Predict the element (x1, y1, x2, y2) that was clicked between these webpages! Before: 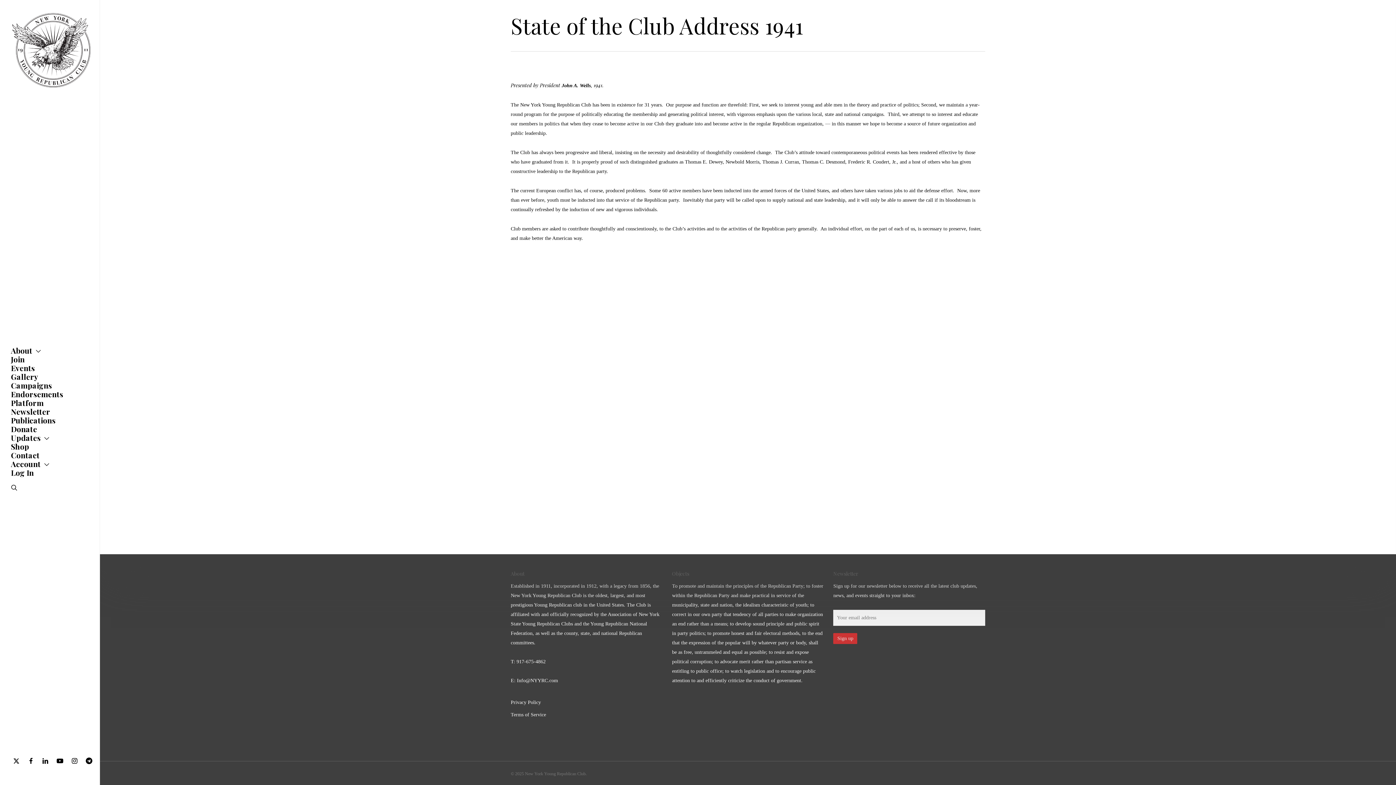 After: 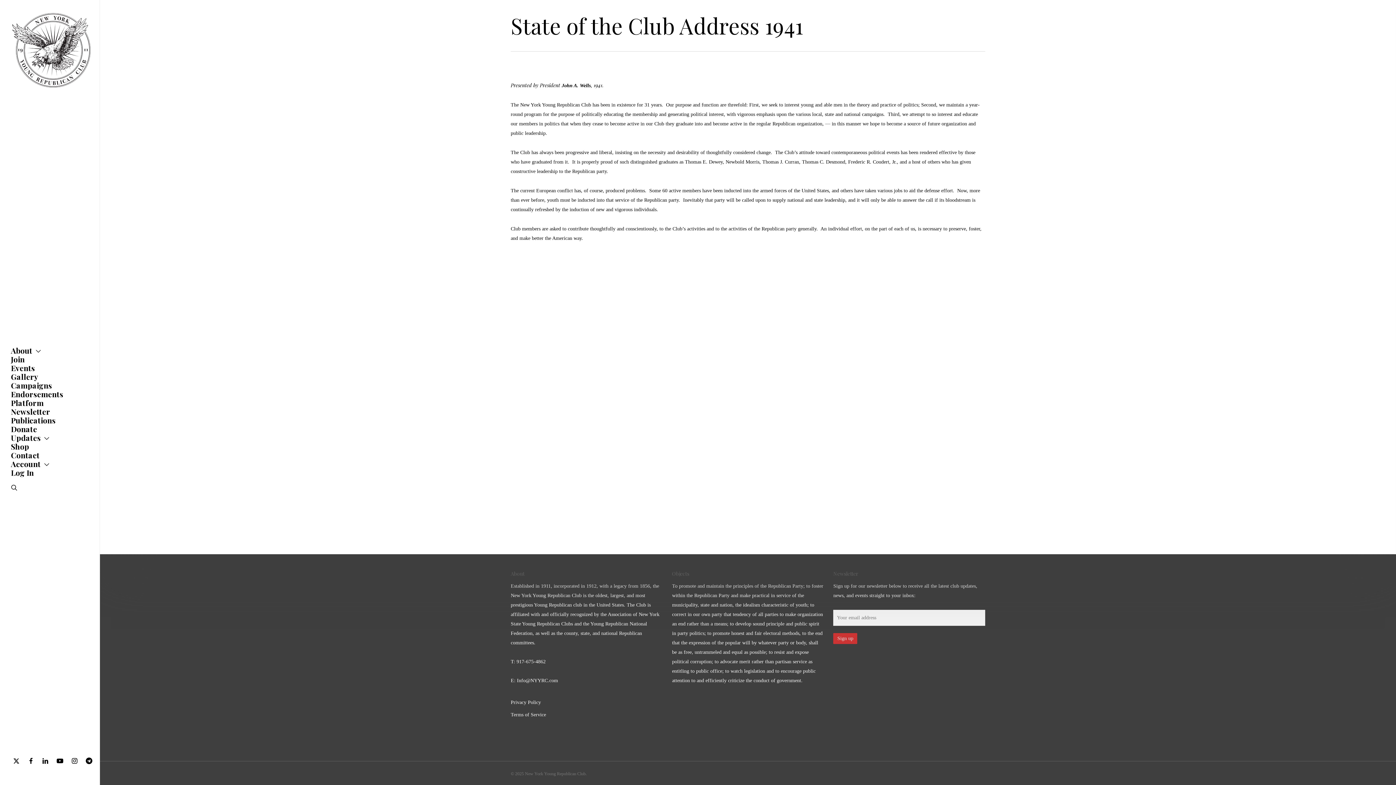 Action: label: Info@NYYRC.com bbox: (517, 678, 558, 683)